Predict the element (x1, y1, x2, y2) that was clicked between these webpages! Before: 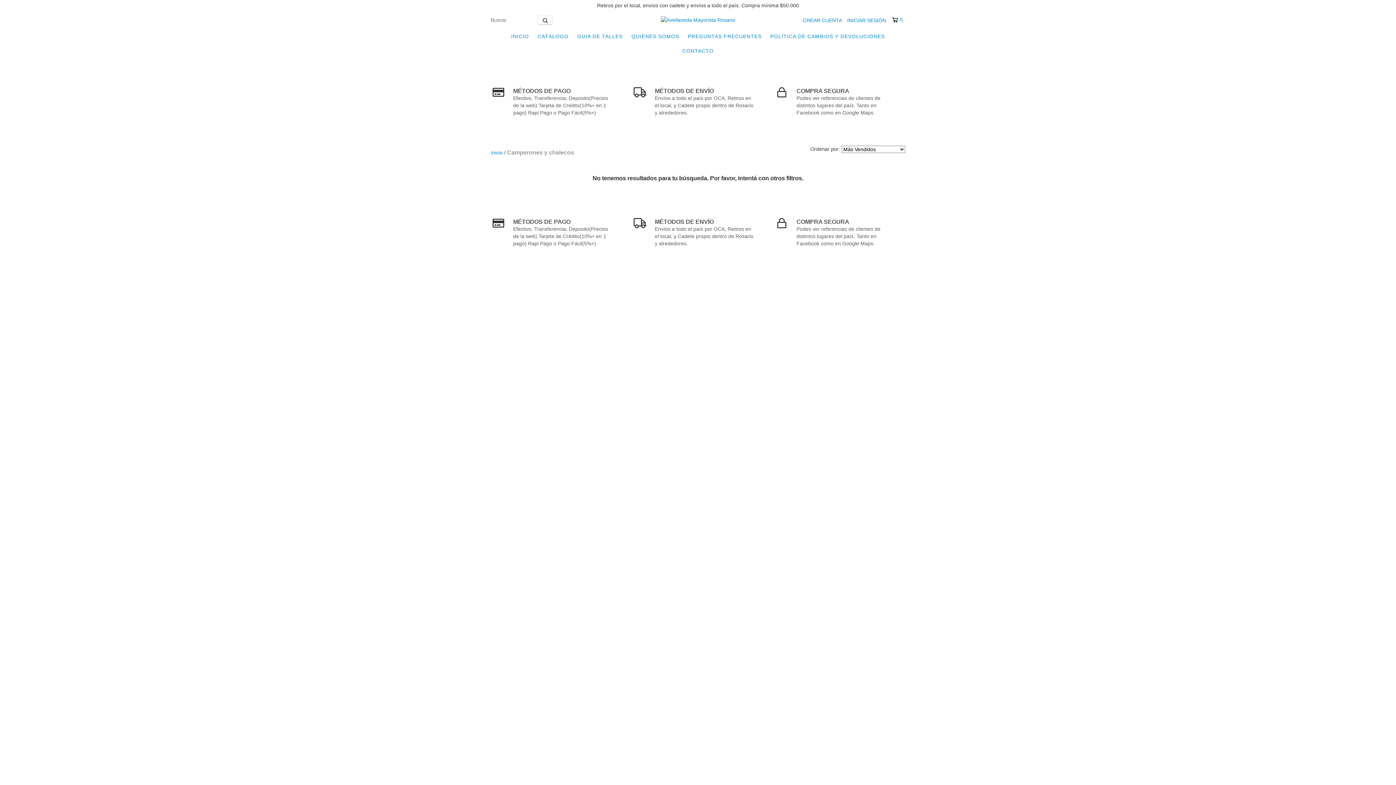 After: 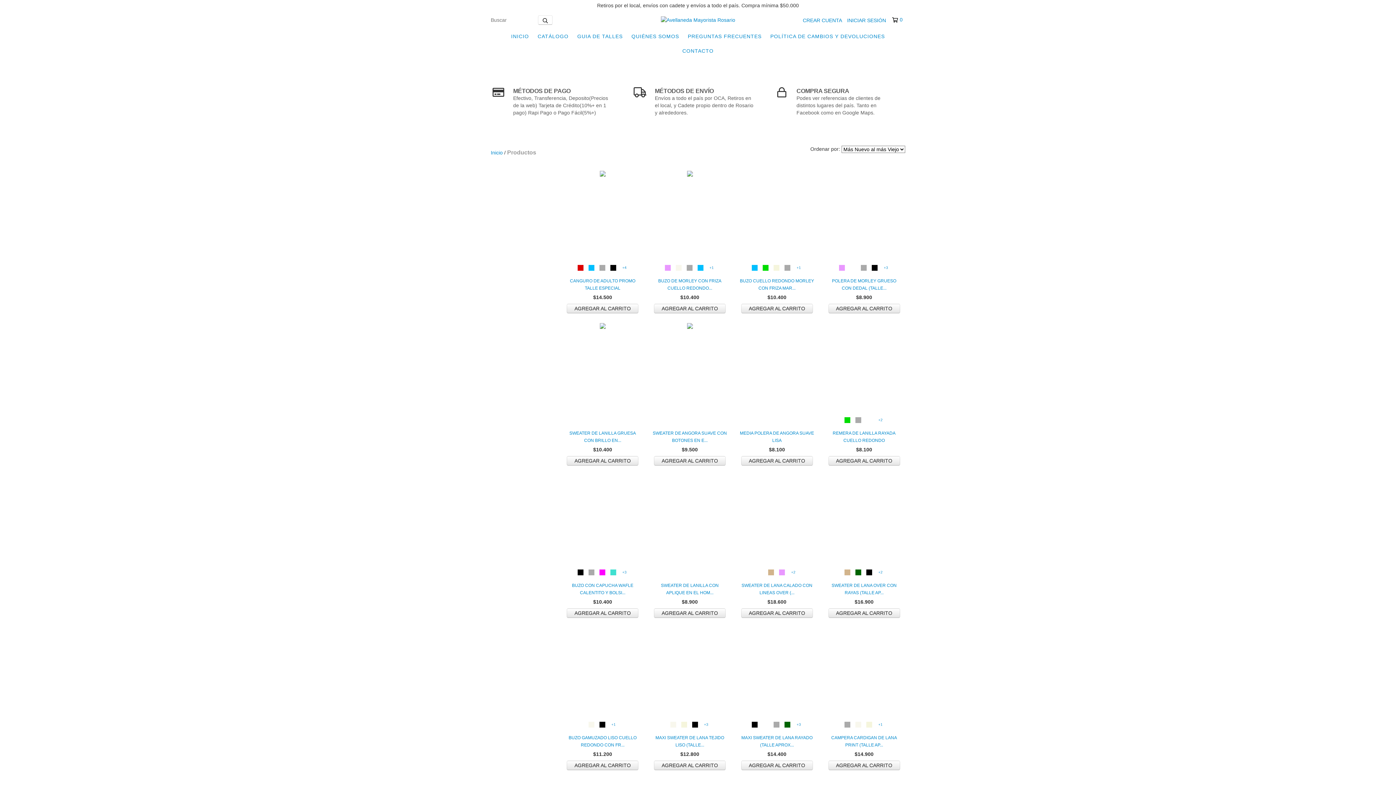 Action: bbox: (534, 29, 572, 43) label: CATÁLOGO